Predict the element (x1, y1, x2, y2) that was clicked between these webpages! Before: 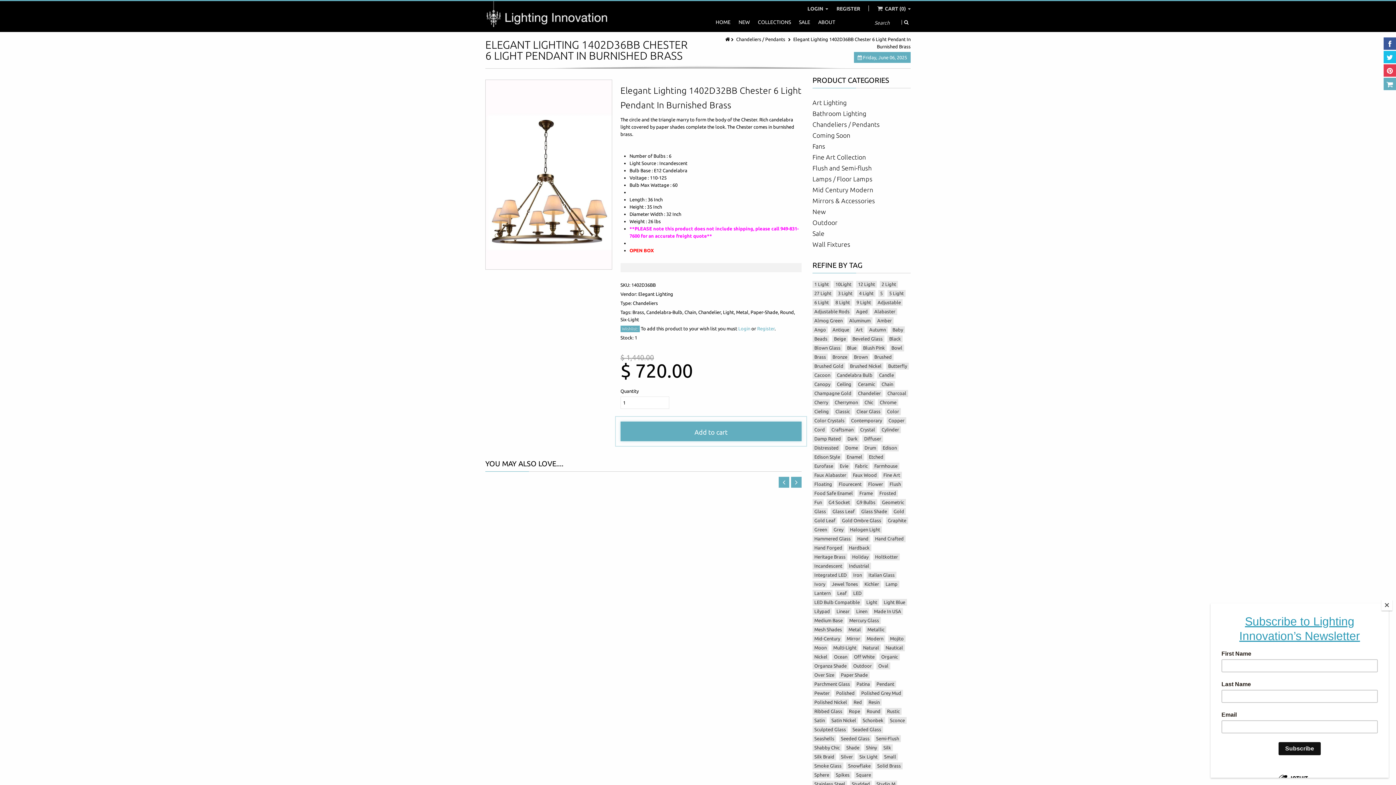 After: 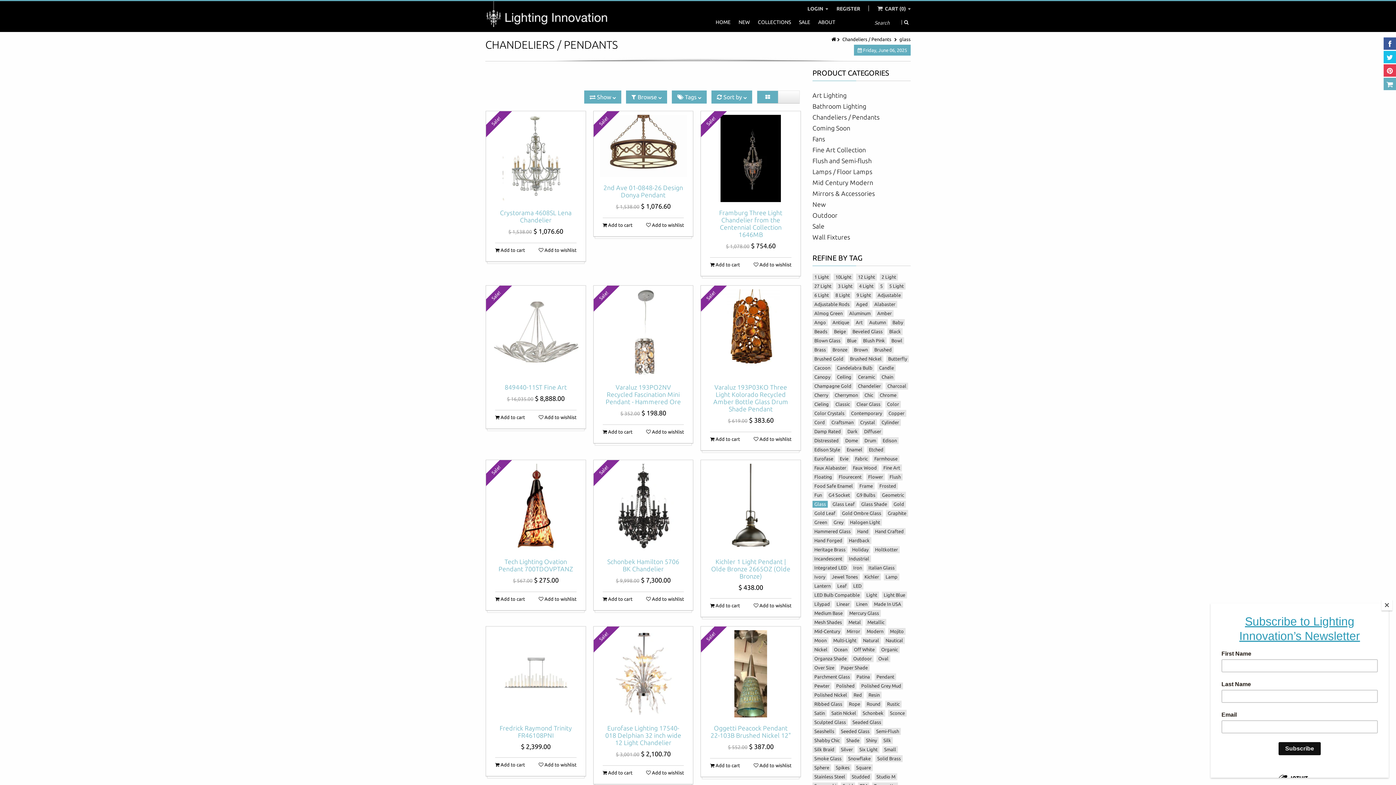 Action: label: Sculpted Glass bbox: (812, 726, 847, 733)